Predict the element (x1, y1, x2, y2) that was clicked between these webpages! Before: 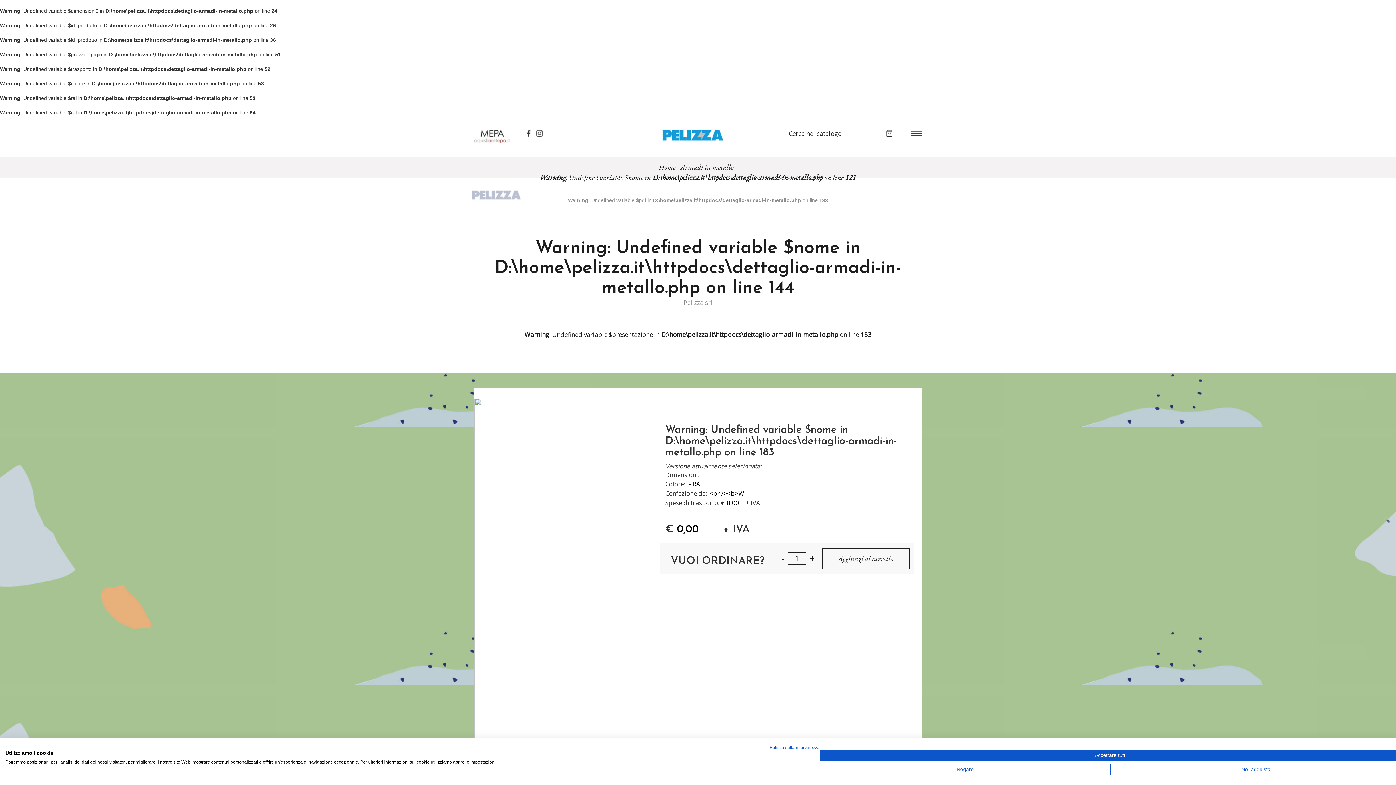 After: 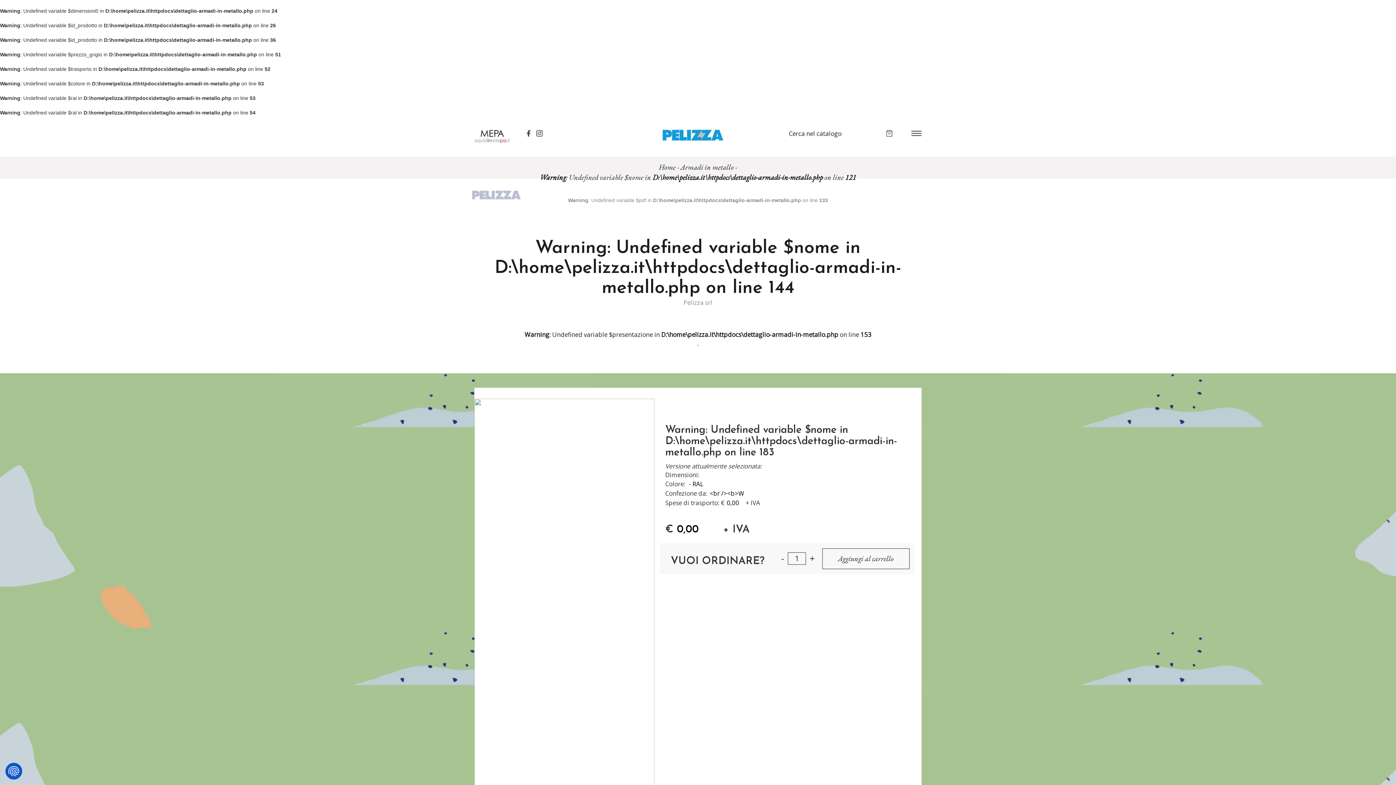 Action: label: Accettare tutti i cookies bbox: (820, 750, 1401, 761)